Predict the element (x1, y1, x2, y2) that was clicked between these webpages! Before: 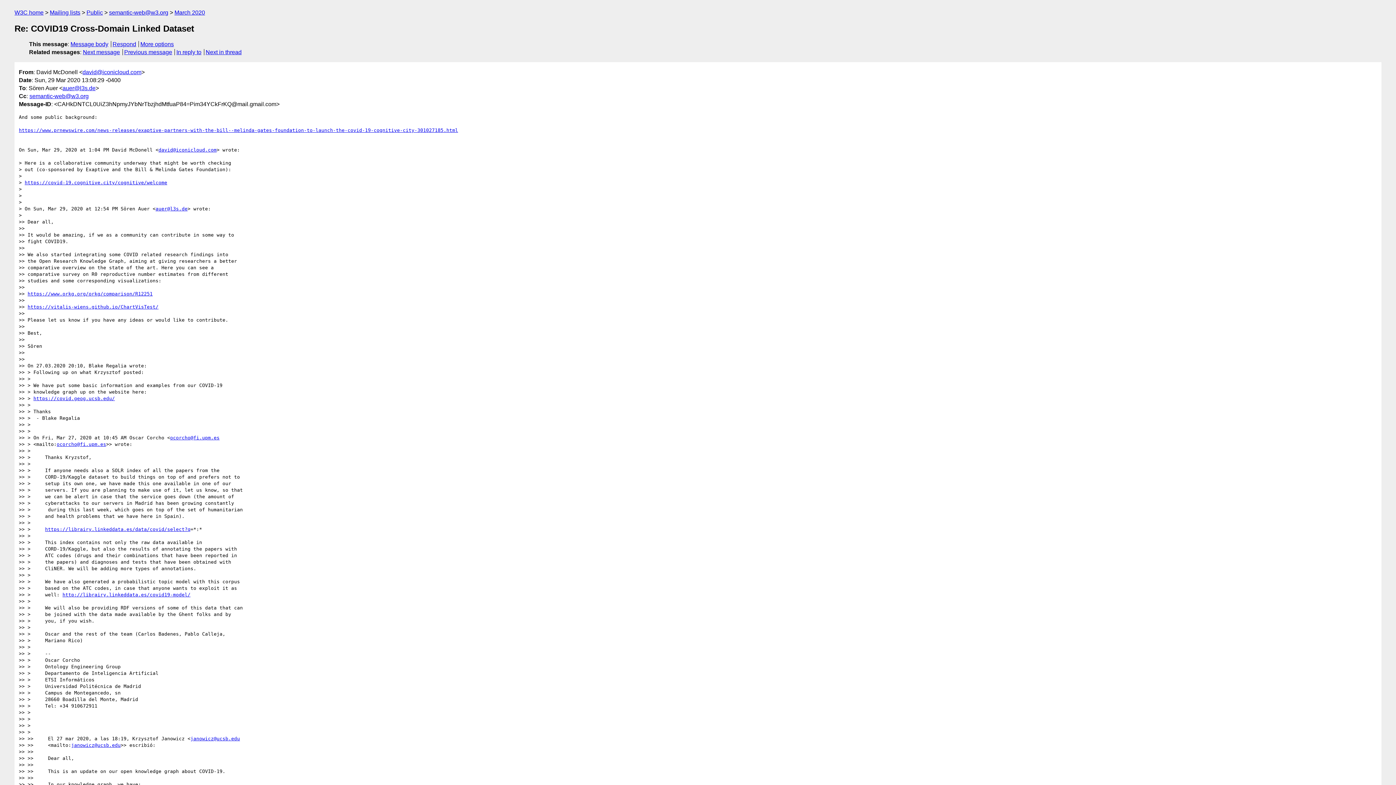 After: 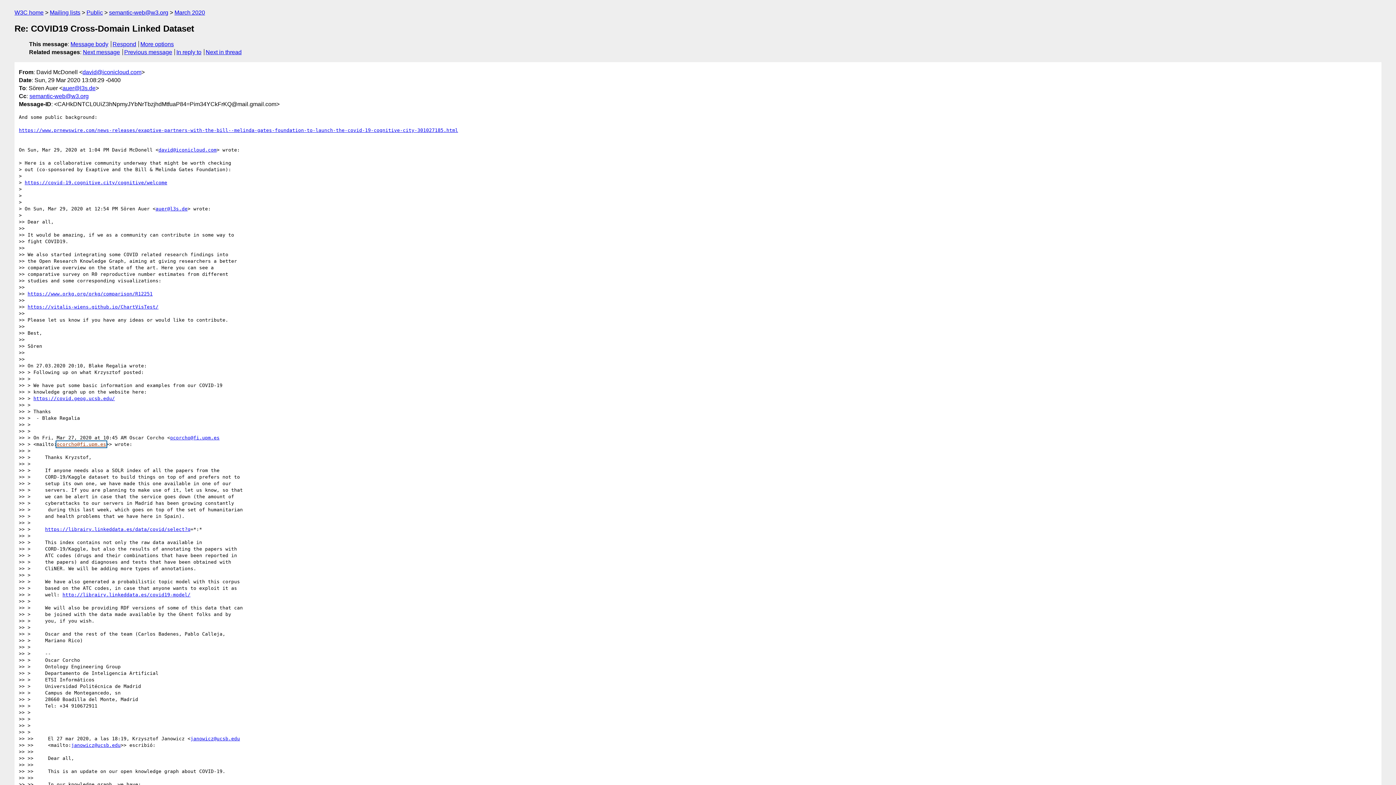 Action: bbox: (56, 441, 106, 447) label: ocorcho@fi.upm.es